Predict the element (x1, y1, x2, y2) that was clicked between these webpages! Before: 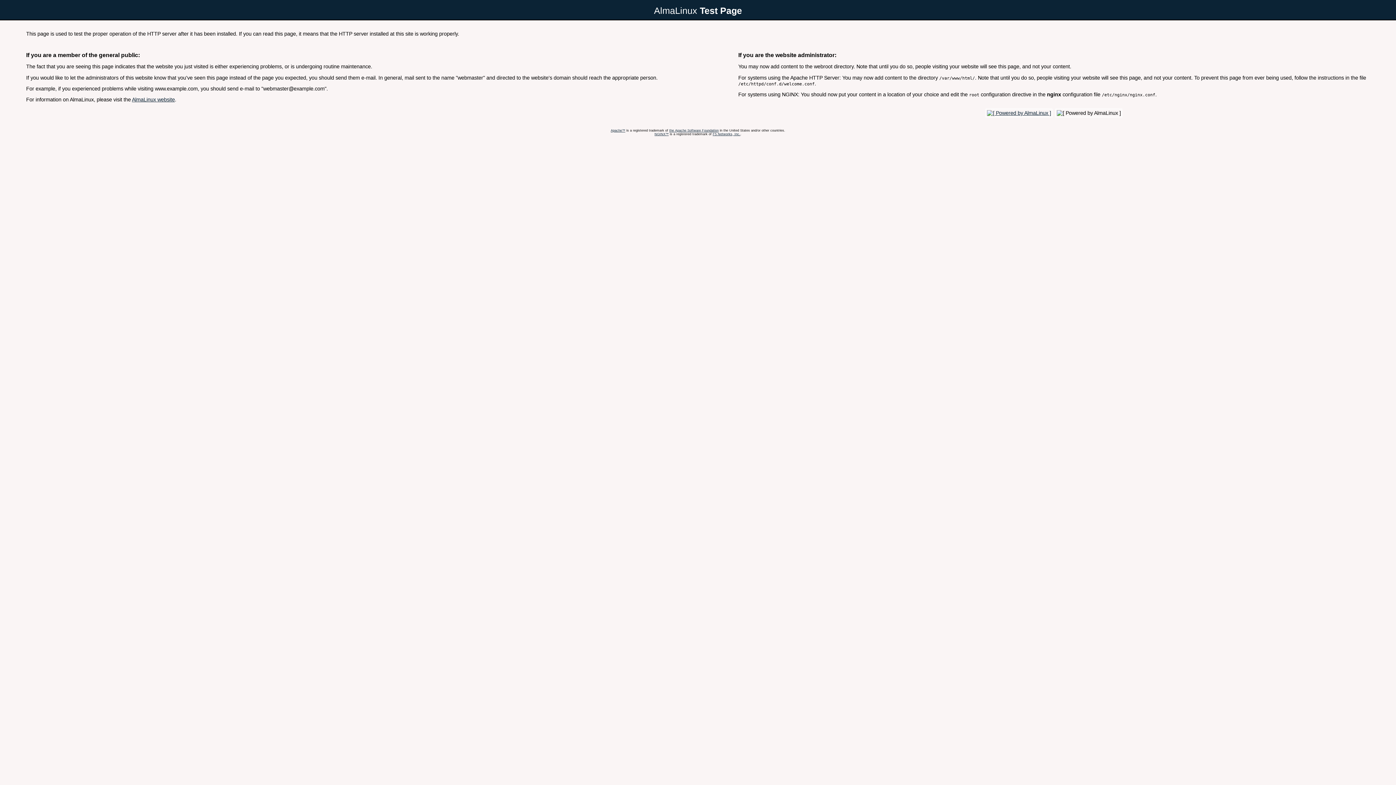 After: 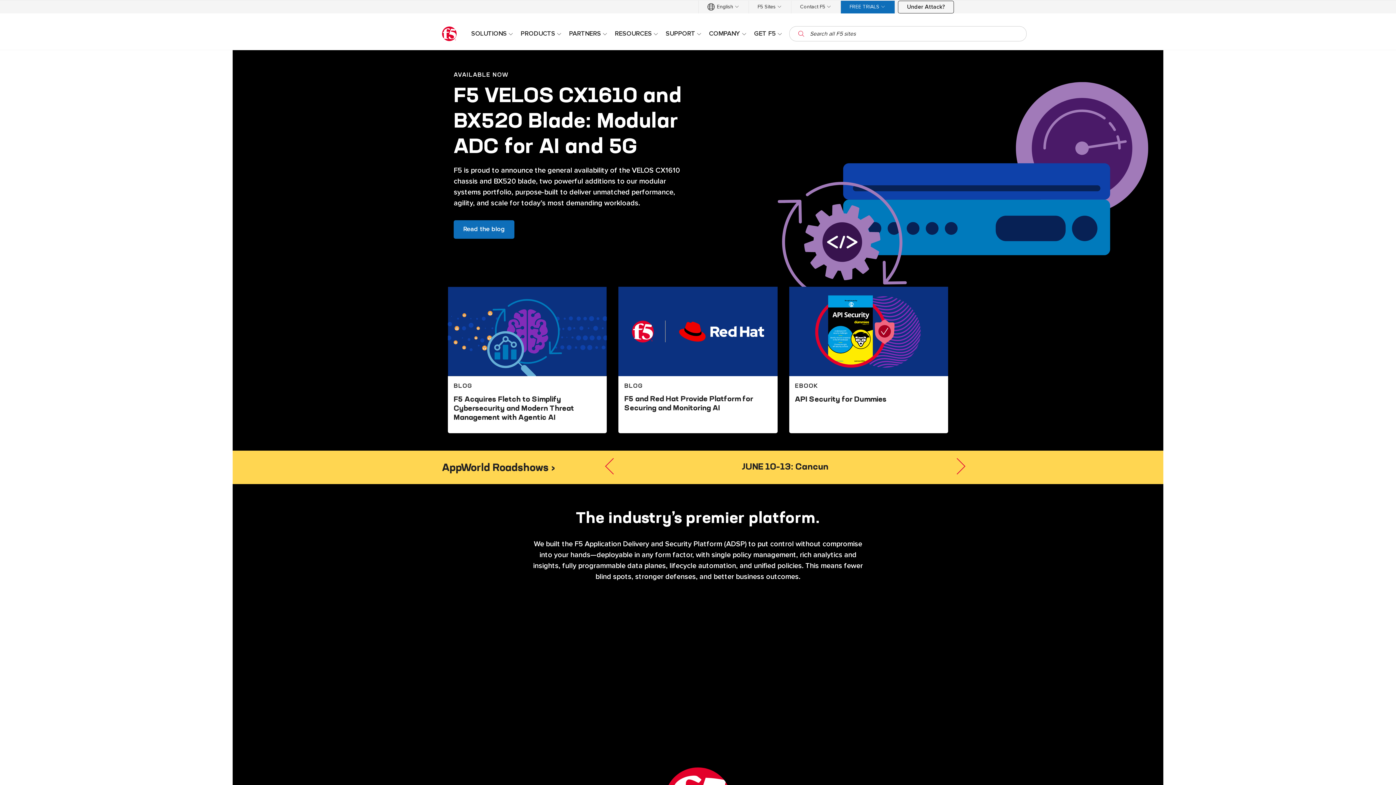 Action: label: F5 Networks, Inc. bbox: (712, 132, 740, 135)